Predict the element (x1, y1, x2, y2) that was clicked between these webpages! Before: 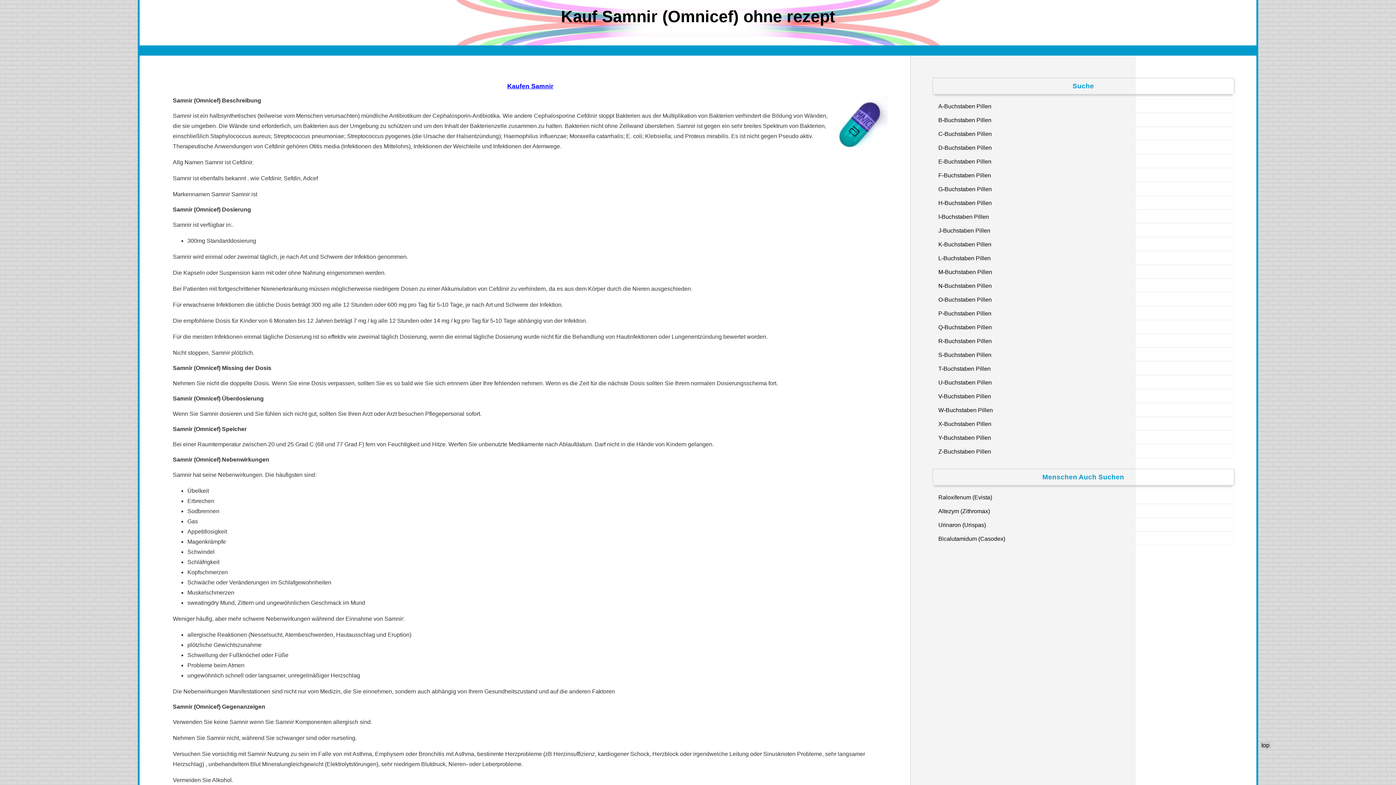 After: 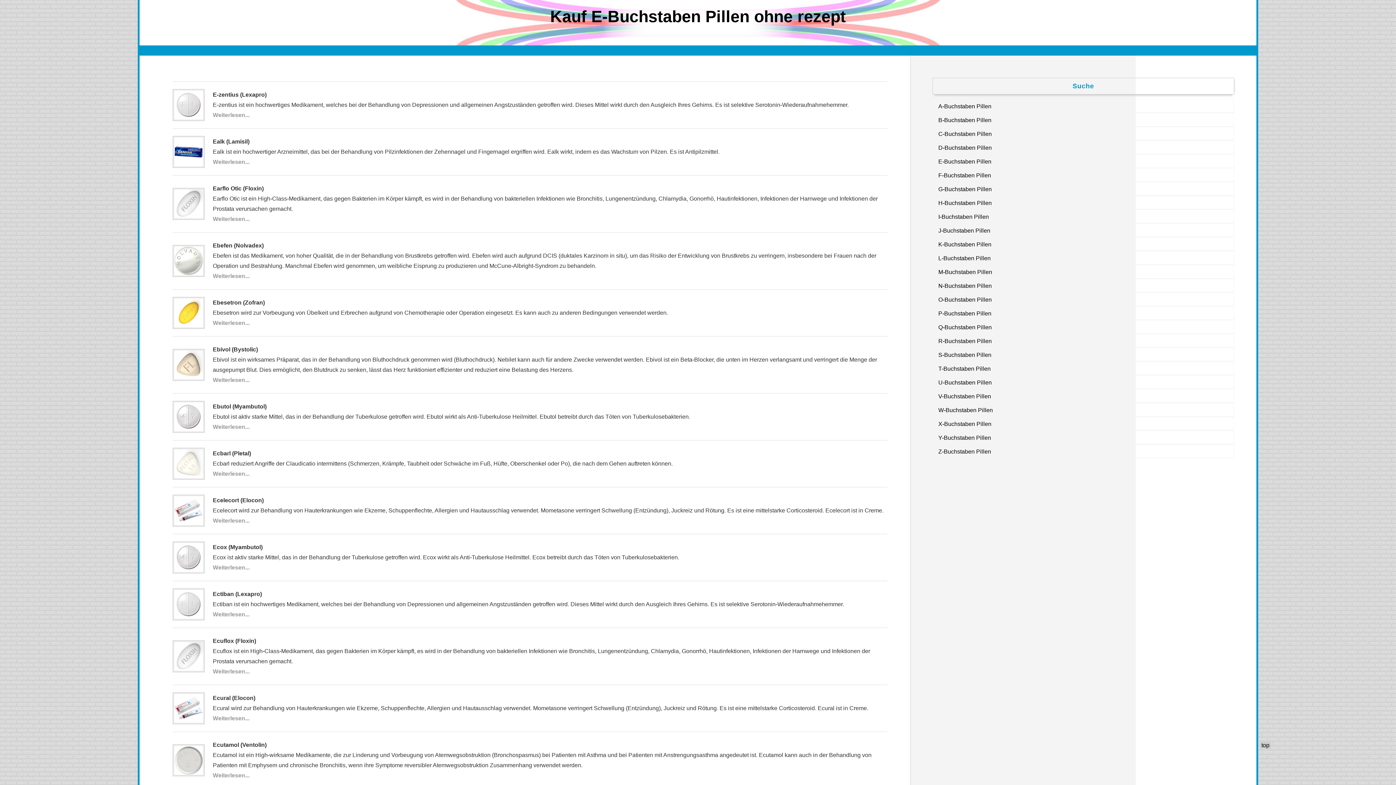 Action: bbox: (932, 154, 1234, 168) label: E-Buchstaben Pillen